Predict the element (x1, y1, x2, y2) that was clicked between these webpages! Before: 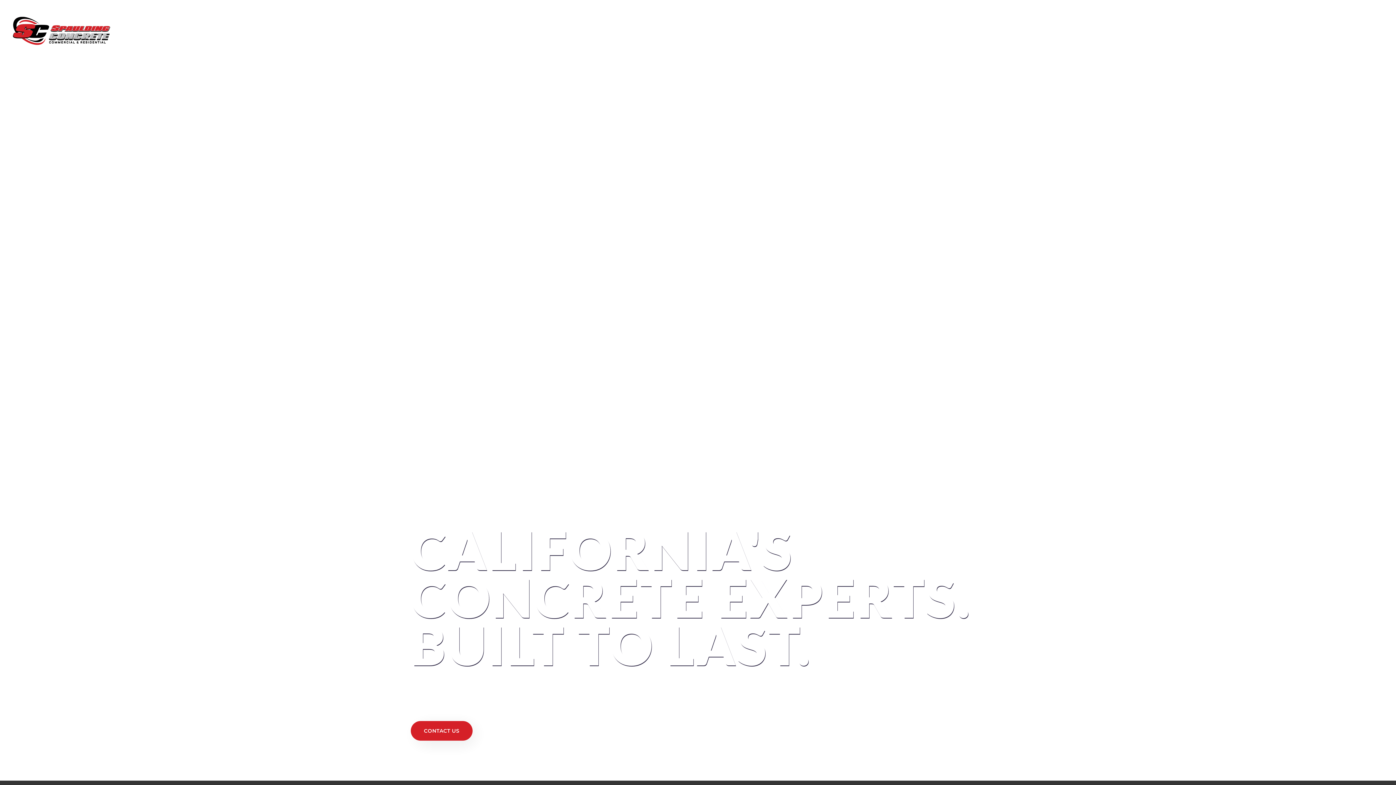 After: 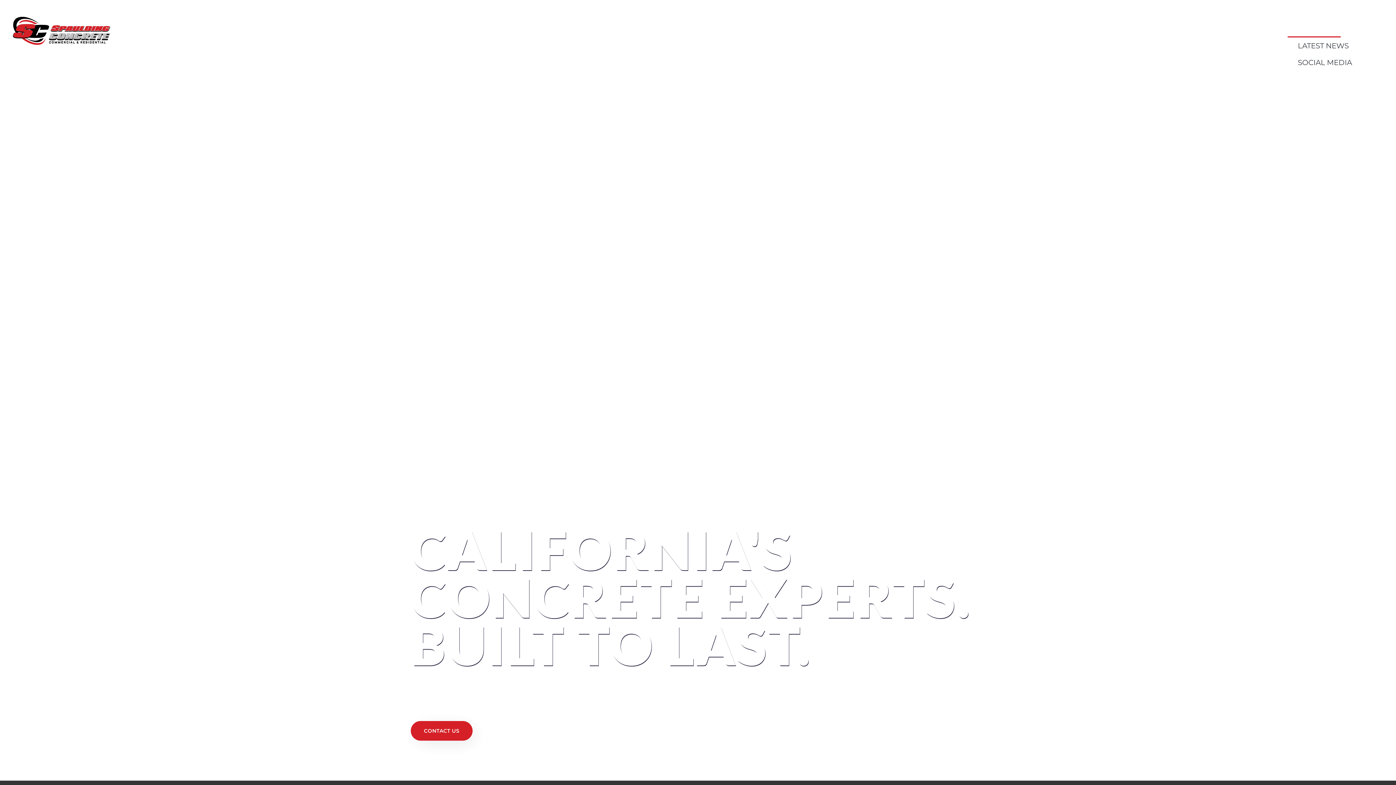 Action: bbox: (1288, 20, 1341, 37) label: THE WIRE